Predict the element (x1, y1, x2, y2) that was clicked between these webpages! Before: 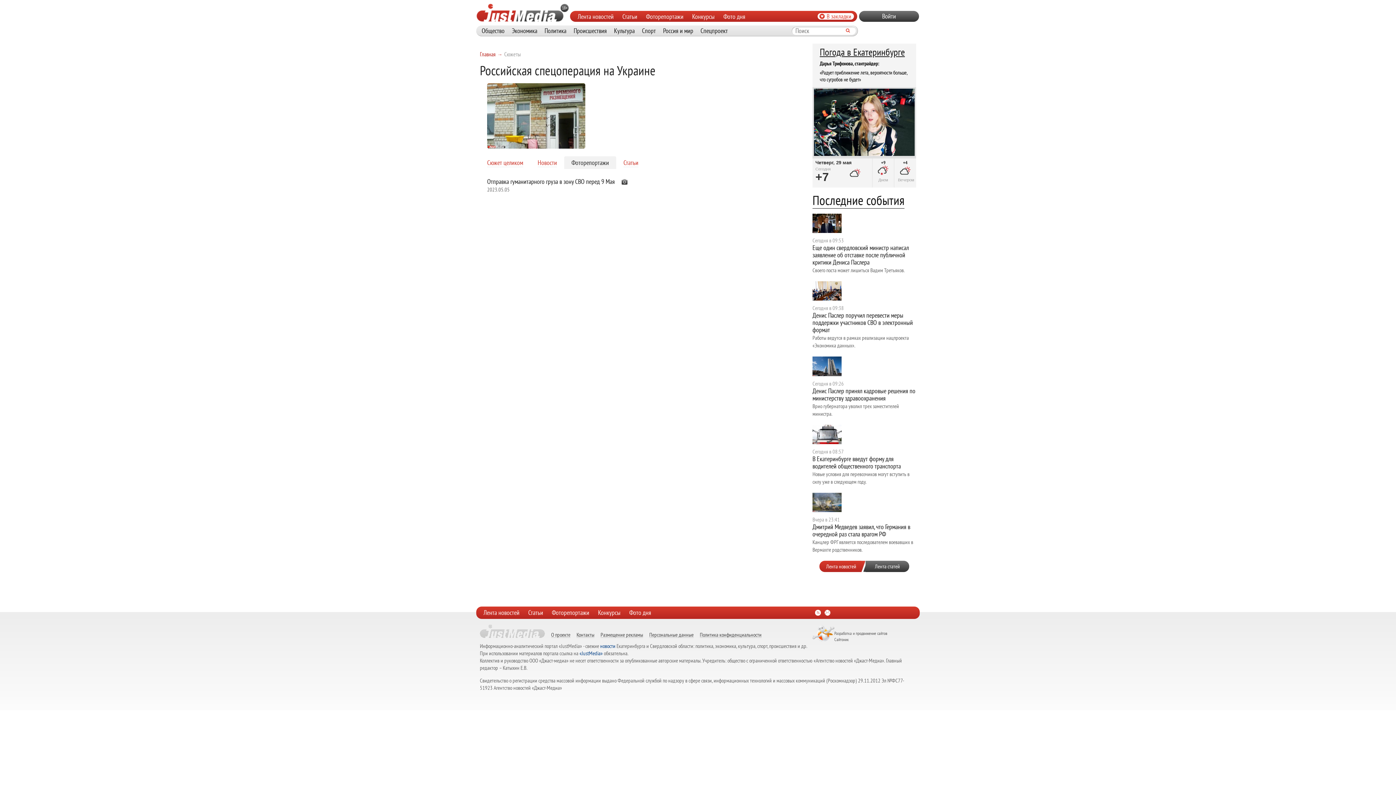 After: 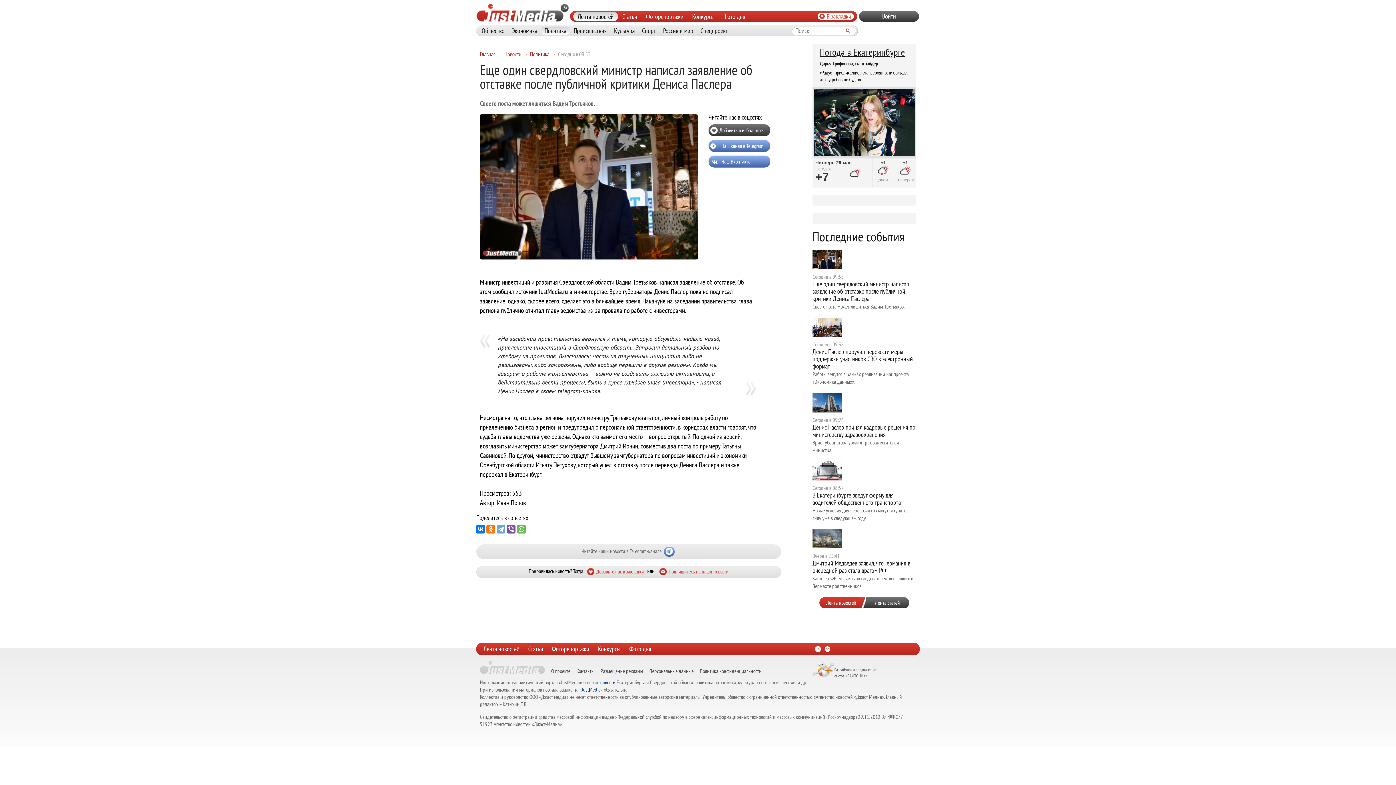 Action: bbox: (812, 213, 845, 234)